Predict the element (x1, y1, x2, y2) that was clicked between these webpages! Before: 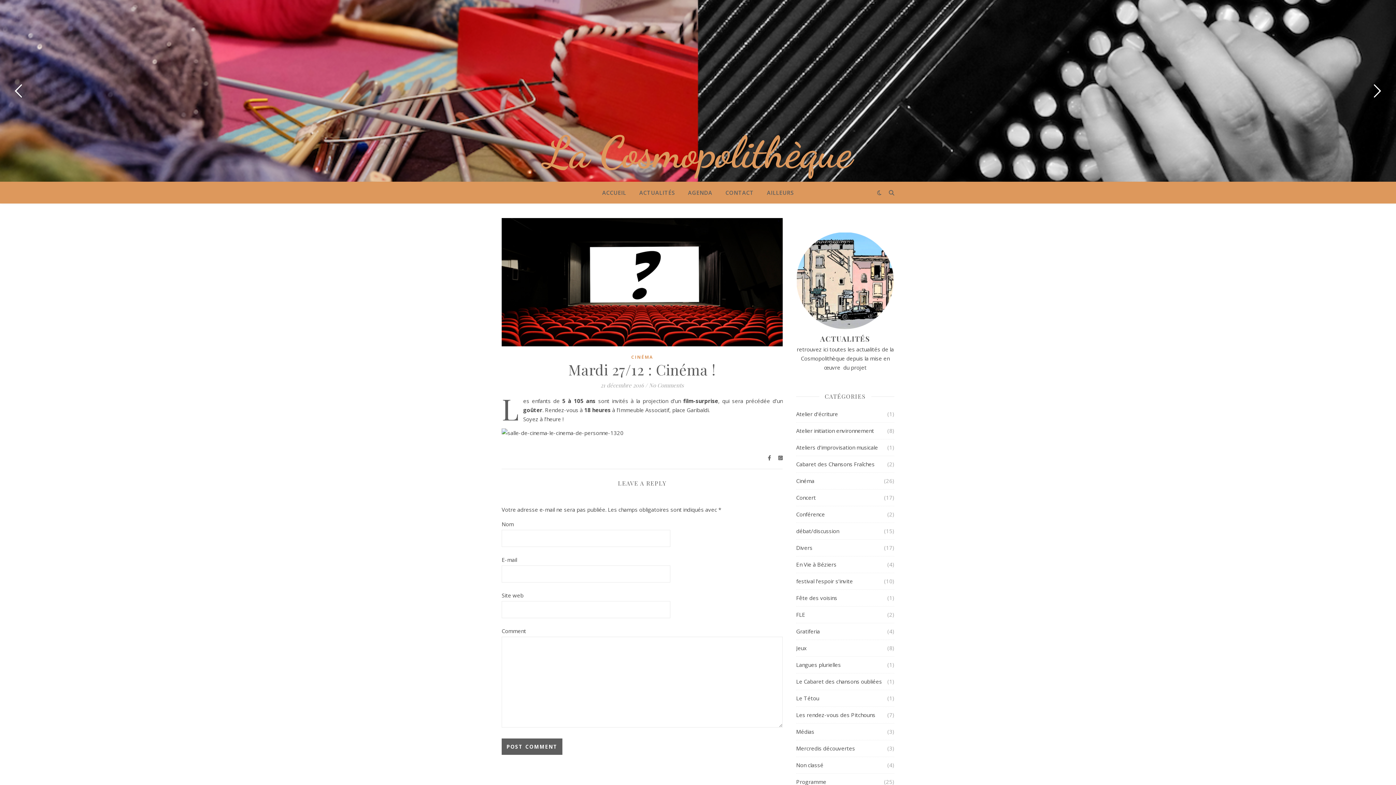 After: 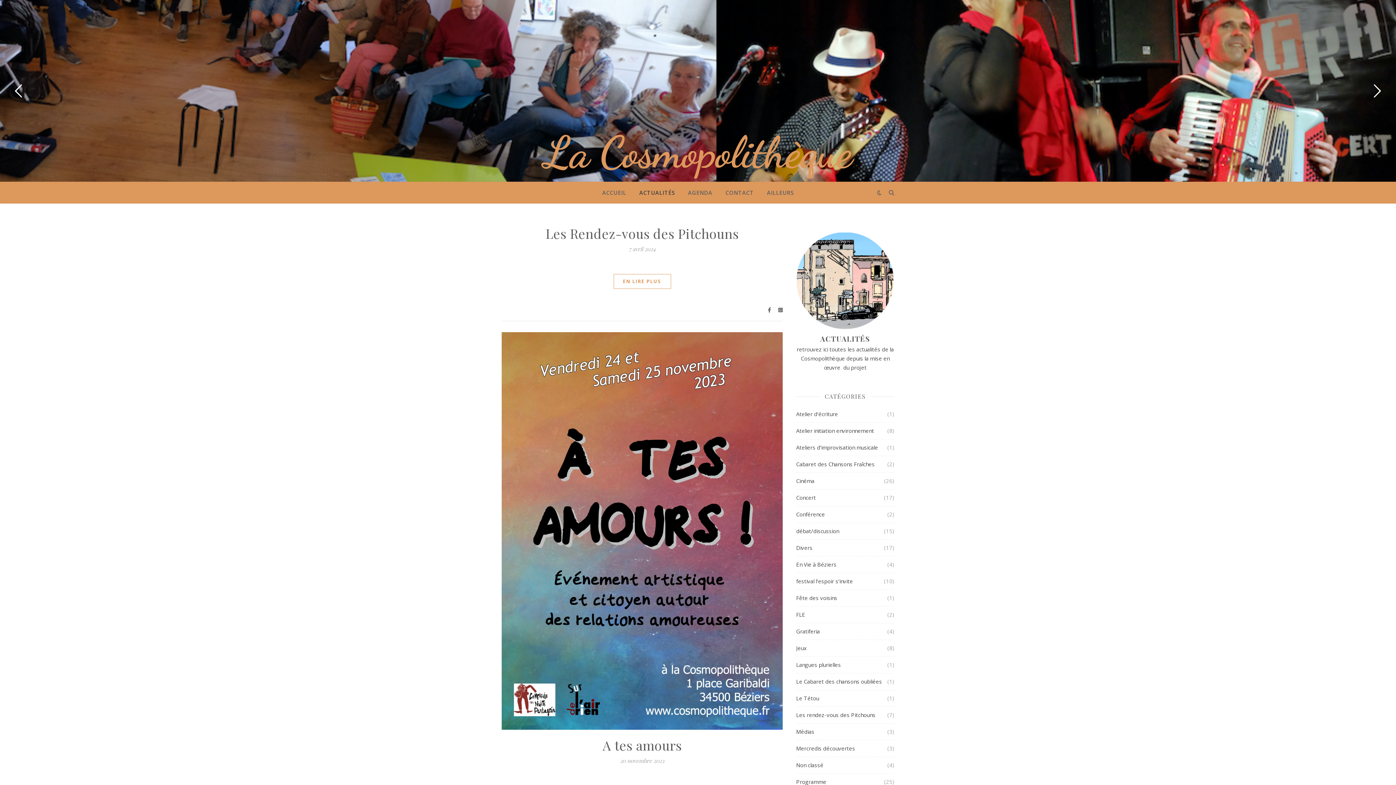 Action: label: ACTUALITÉS bbox: (633, 181, 680, 203)